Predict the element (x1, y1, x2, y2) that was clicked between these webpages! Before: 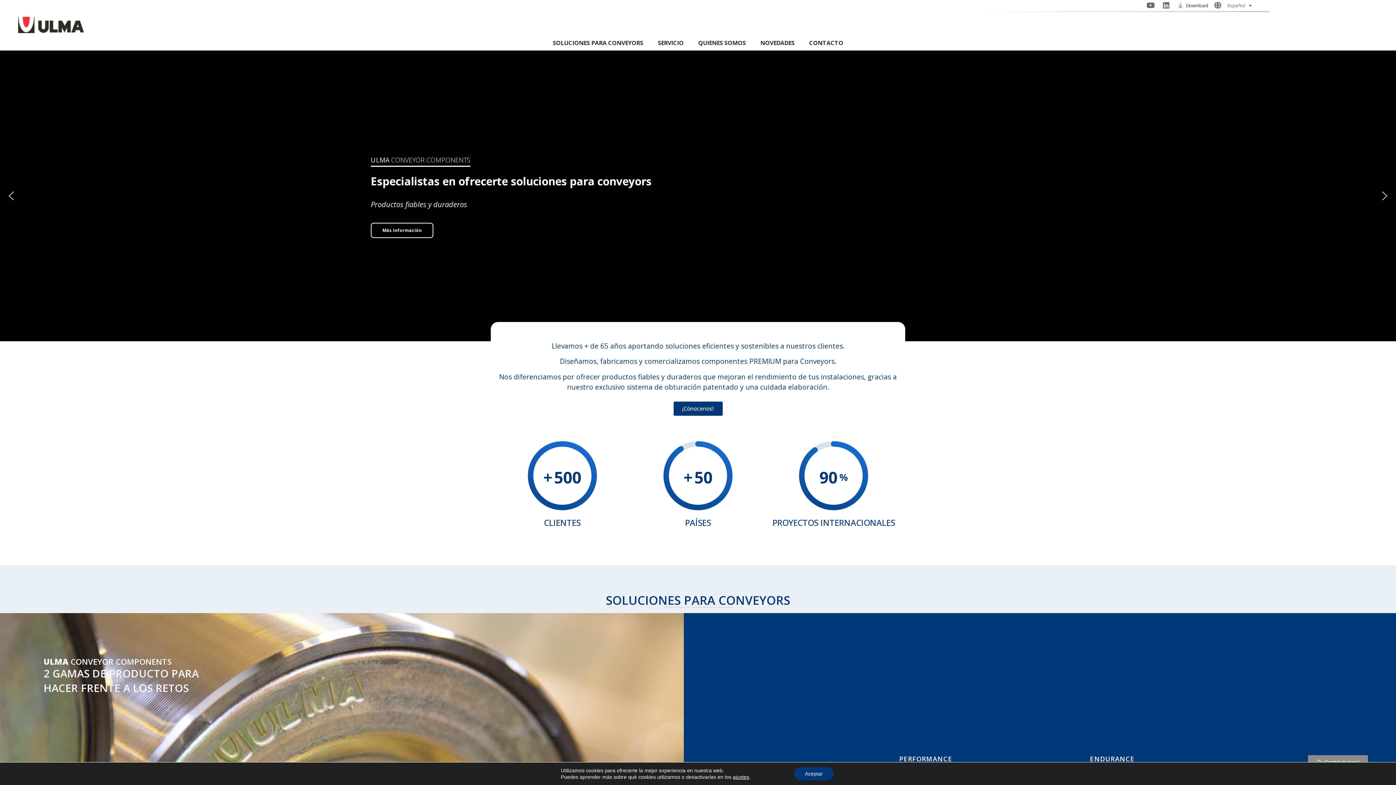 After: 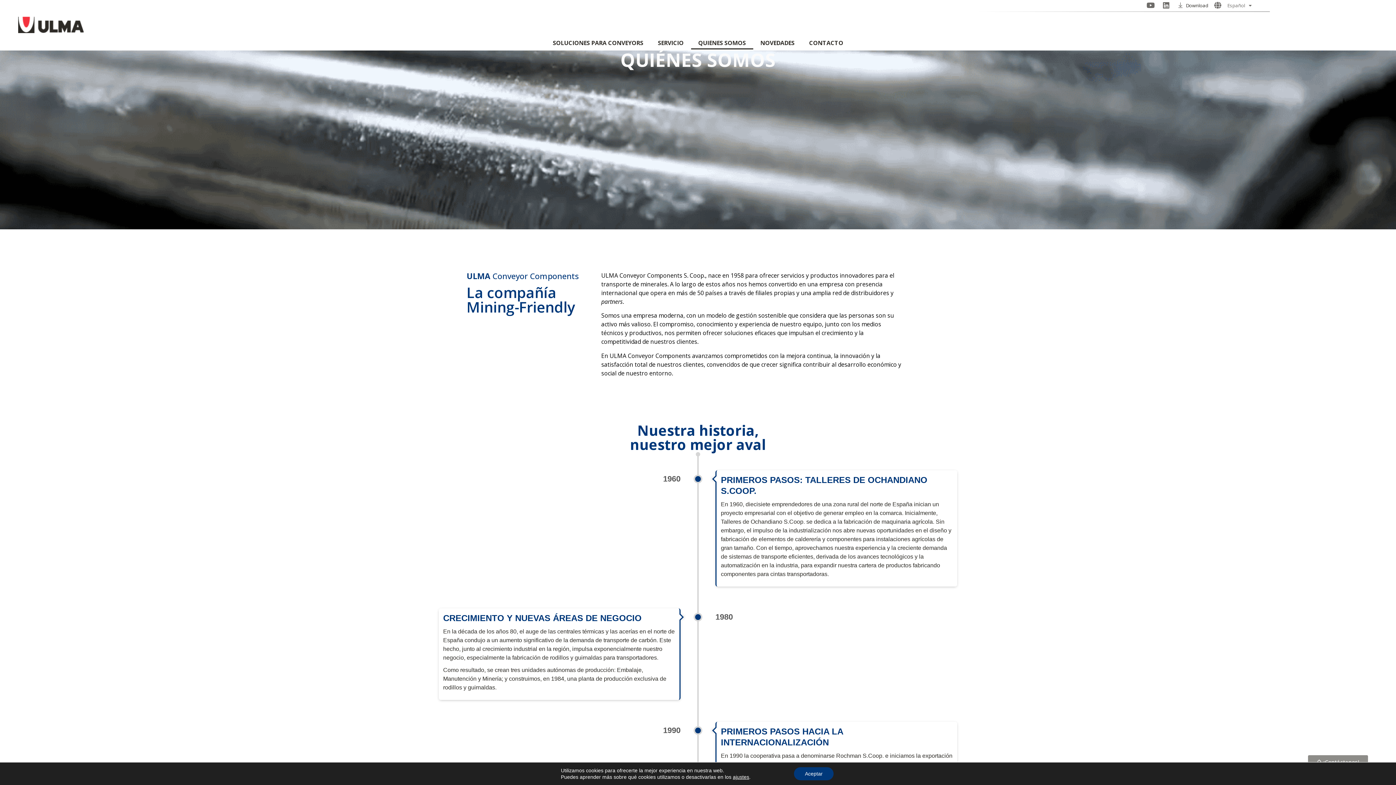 Action: bbox: (691, 36, 753, 49) label: QUIÉNES SOMOS